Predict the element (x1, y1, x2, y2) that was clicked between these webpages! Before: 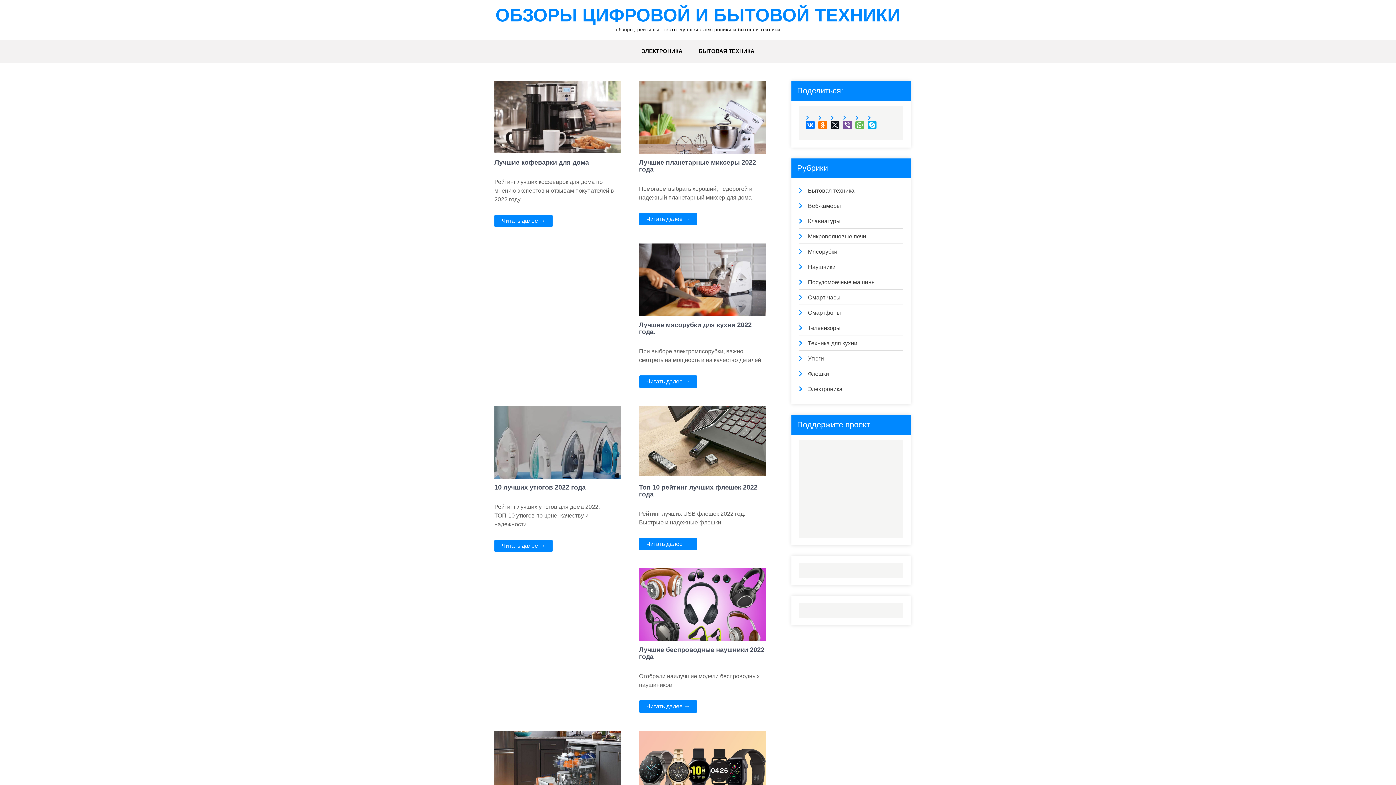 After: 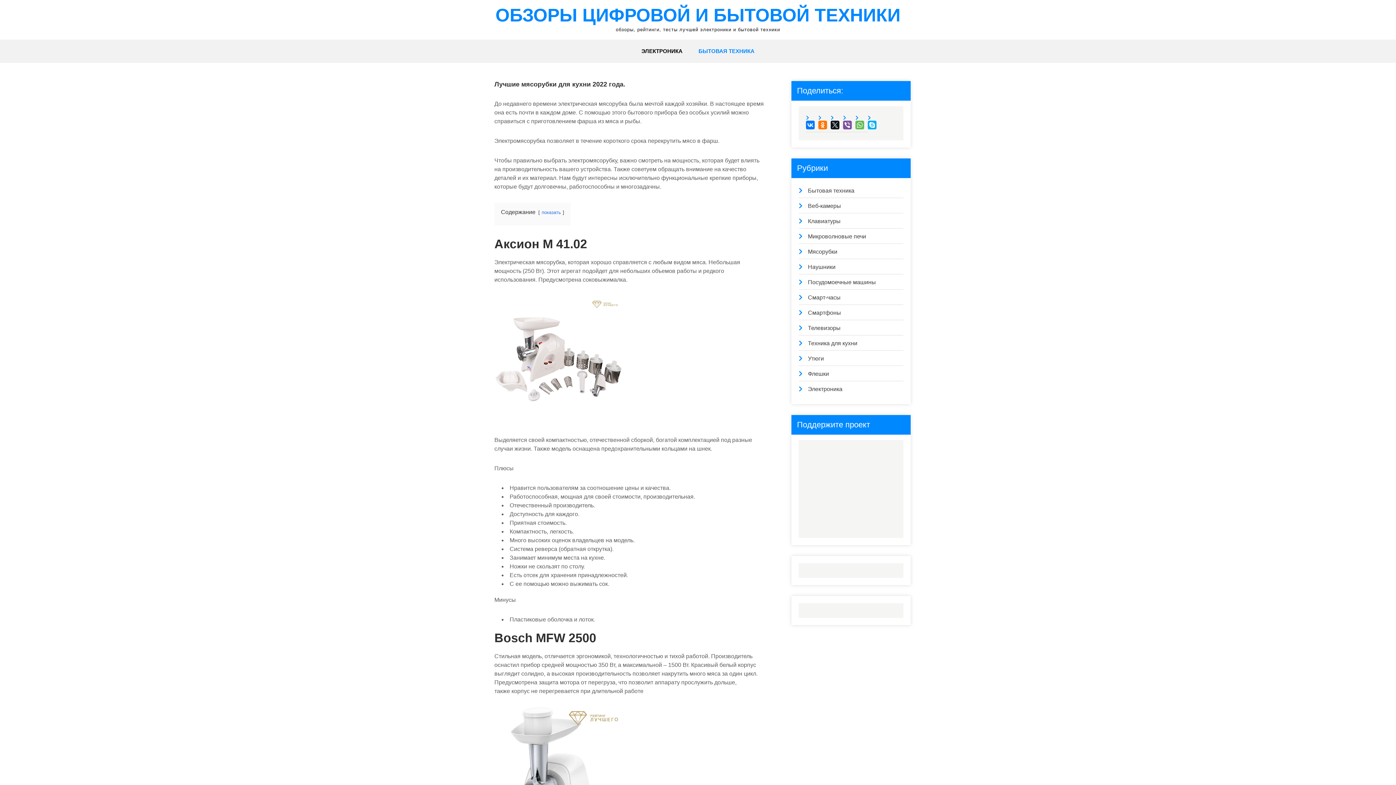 Action: label: Лучшие мясорубки для кухни 2022 года. bbox: (639, 321, 751, 335)